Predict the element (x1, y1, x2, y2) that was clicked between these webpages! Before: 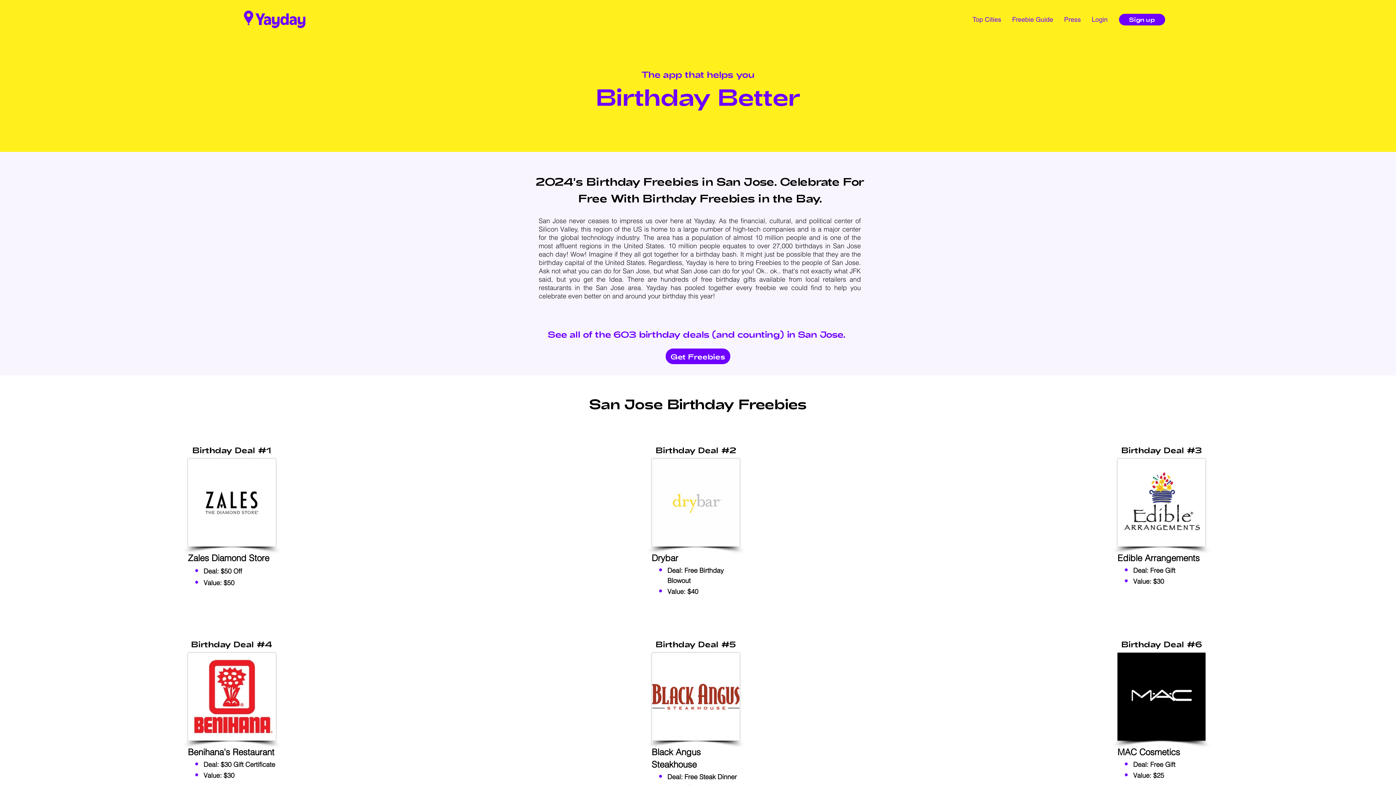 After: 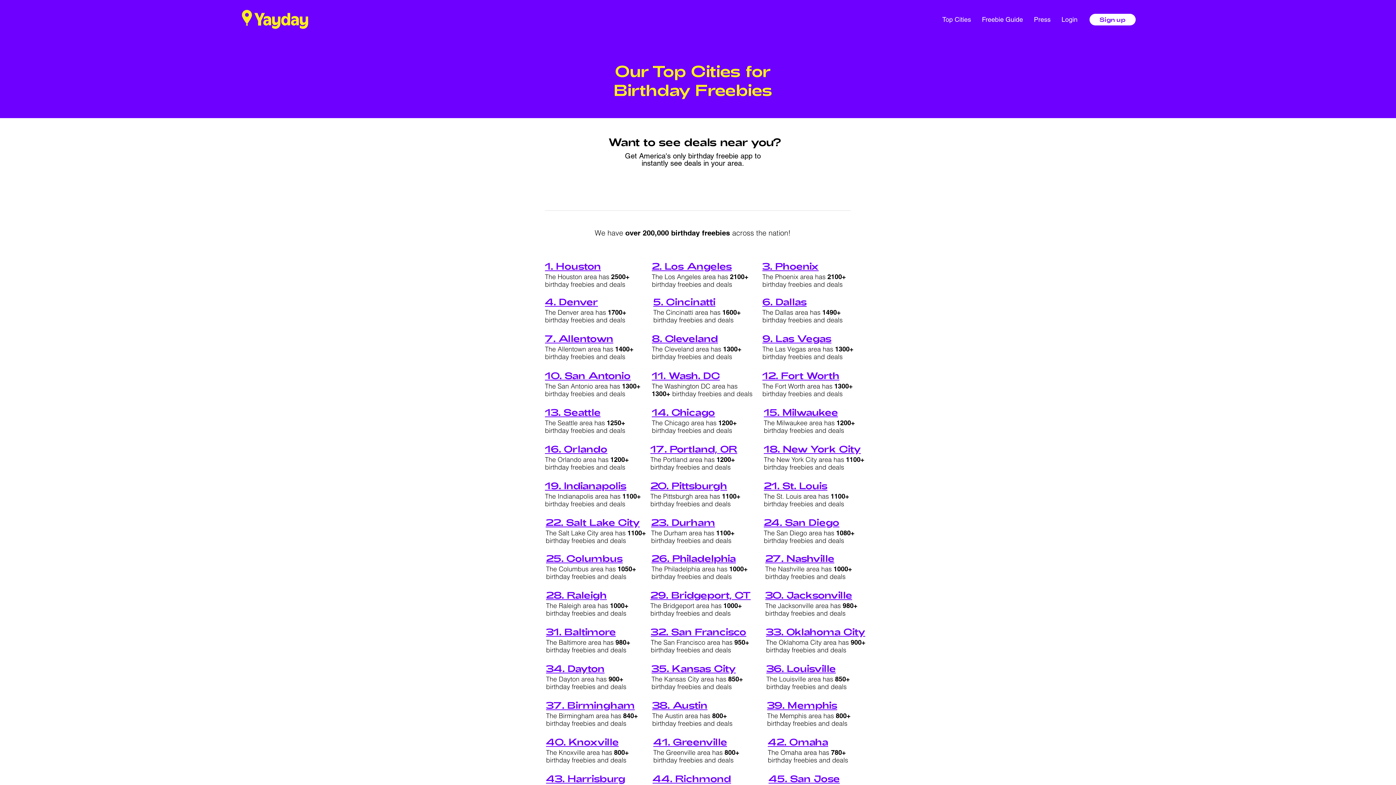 Action: label: Top Cities bbox: (967, 10, 1006, 28)